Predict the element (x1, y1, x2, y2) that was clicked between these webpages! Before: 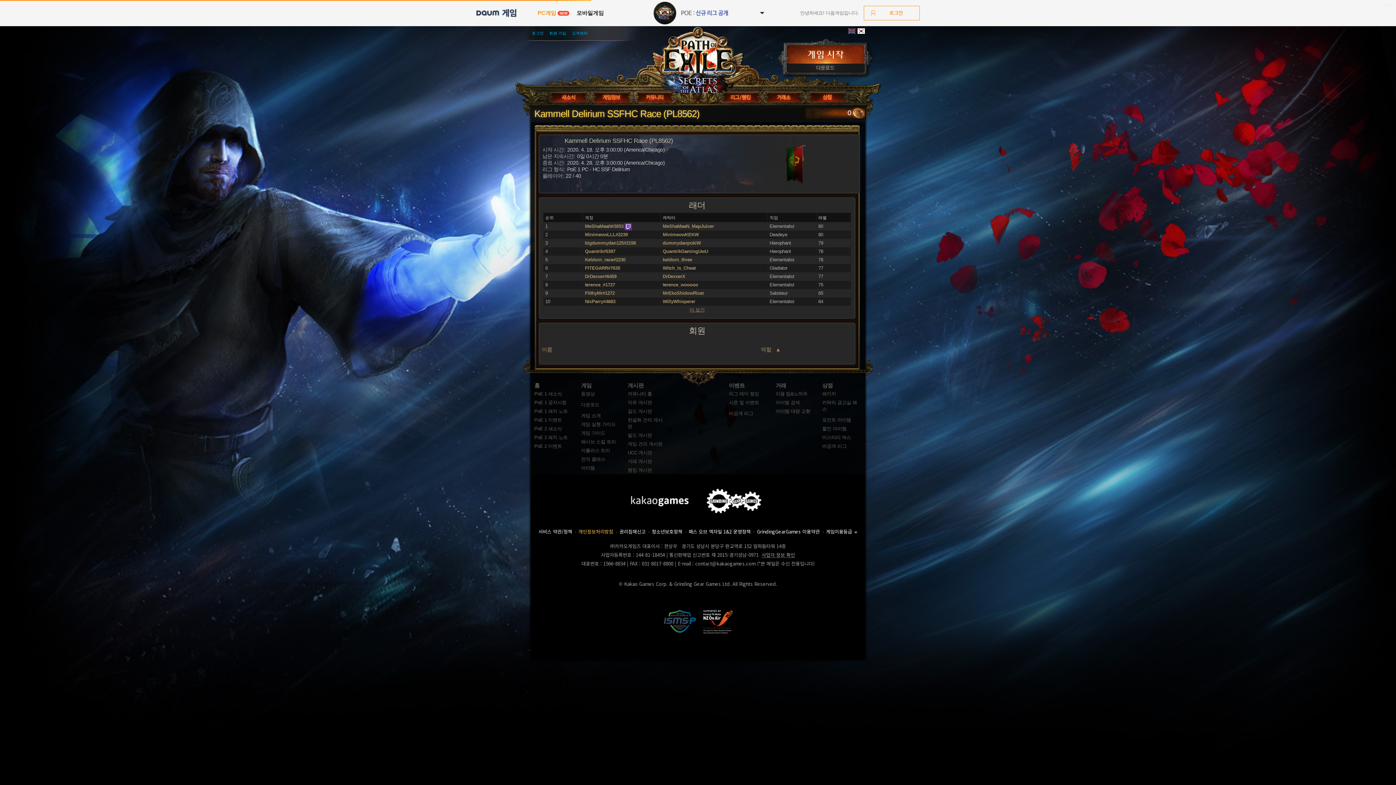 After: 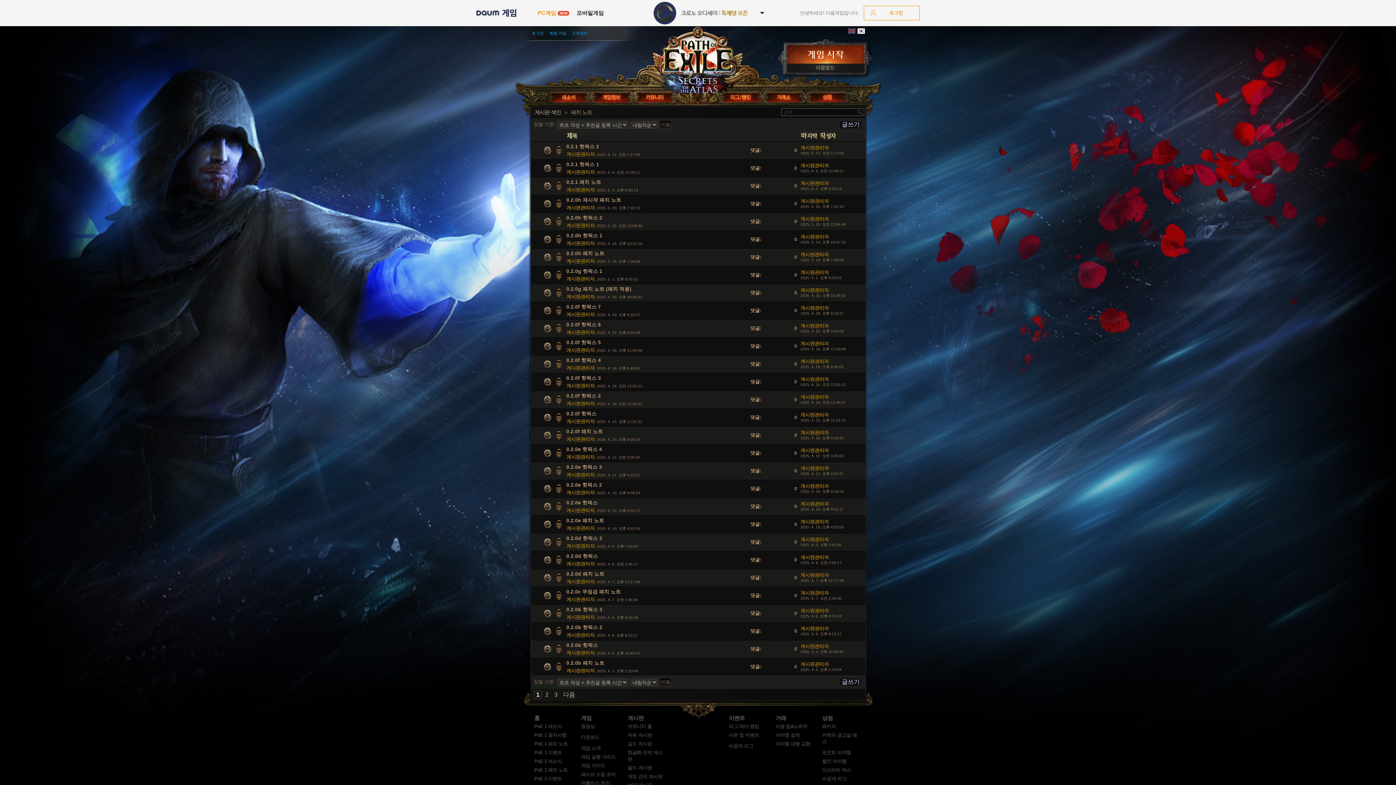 Action: label: PoE 2 패치 노트 bbox: (534, 435, 568, 440)